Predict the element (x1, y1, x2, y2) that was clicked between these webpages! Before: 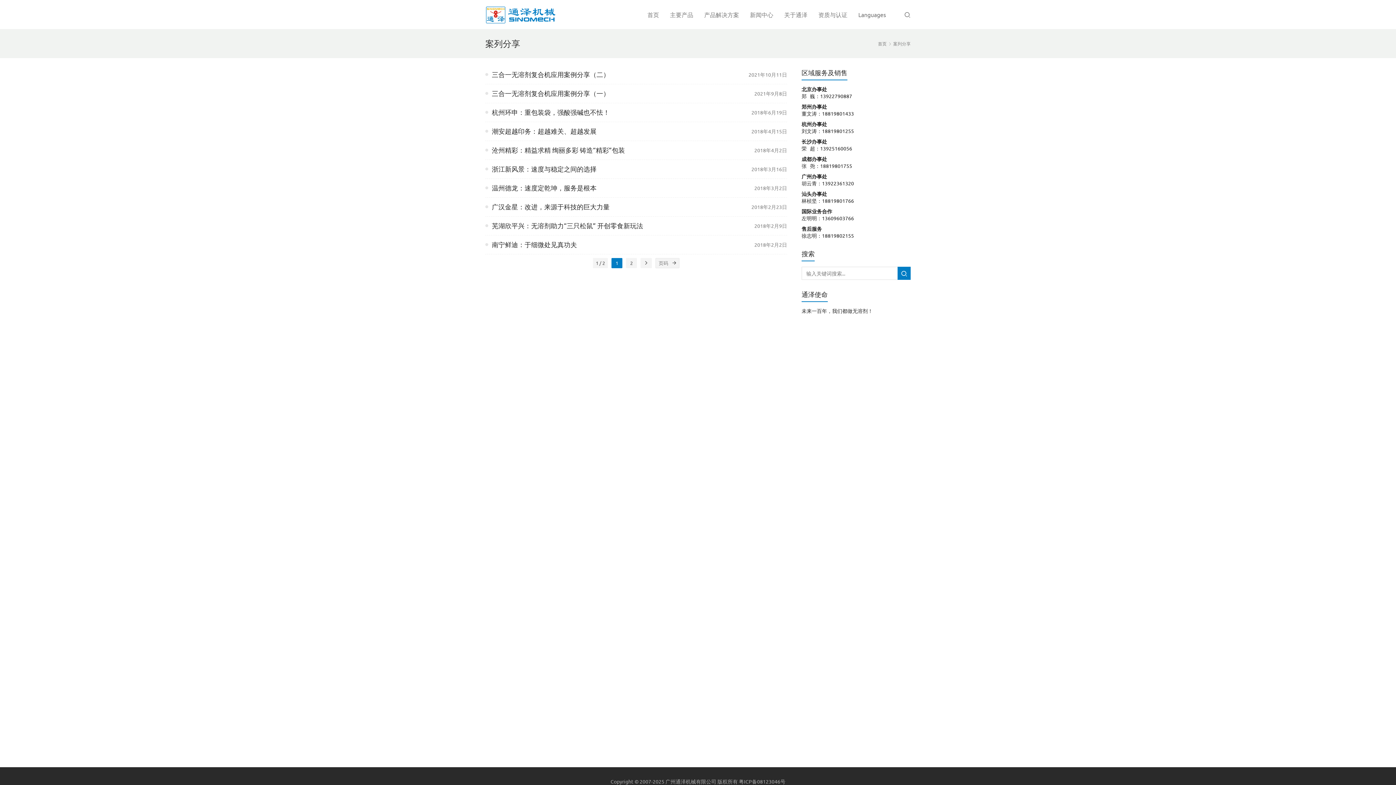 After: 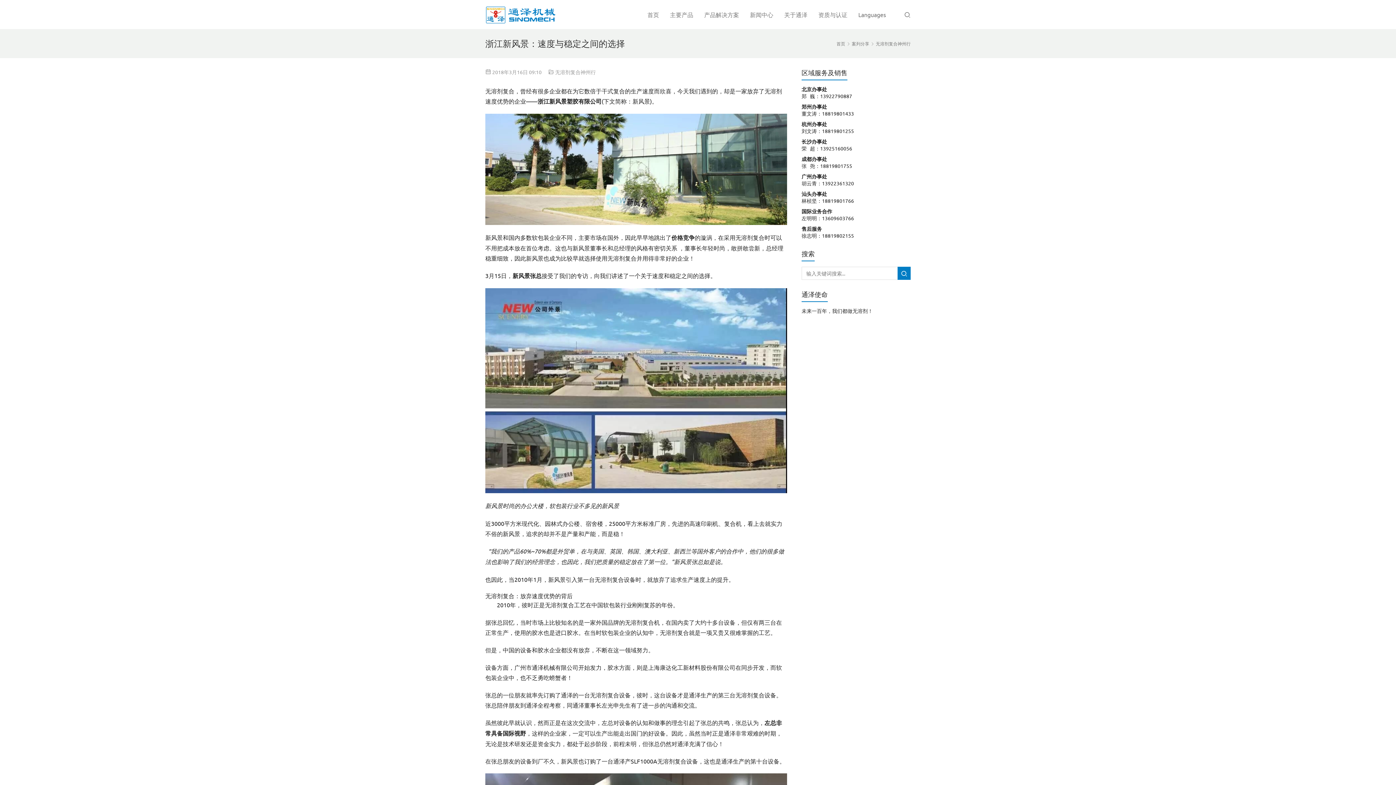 Action: label: 浙江新风景：速度与稳定之间的选择 bbox: (492, 163, 732, 174)